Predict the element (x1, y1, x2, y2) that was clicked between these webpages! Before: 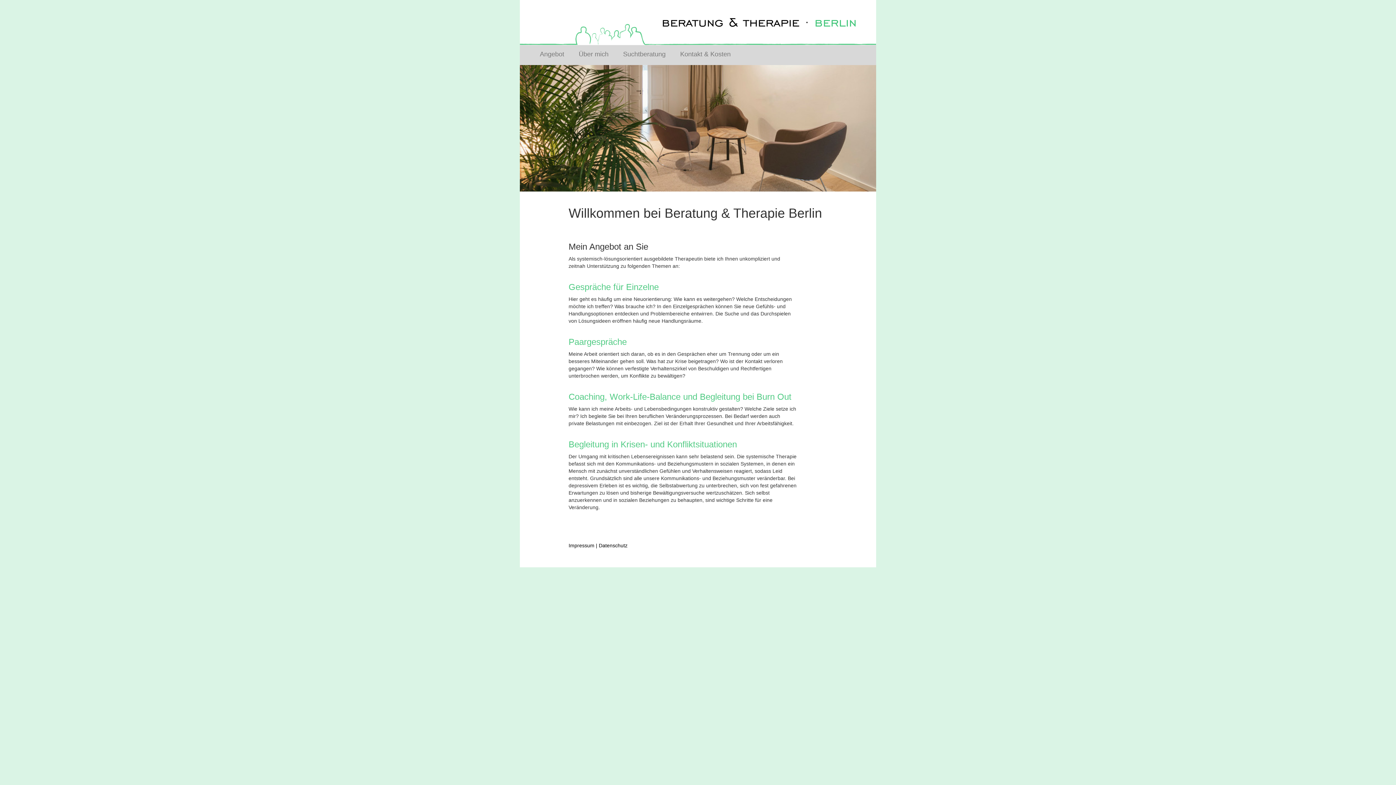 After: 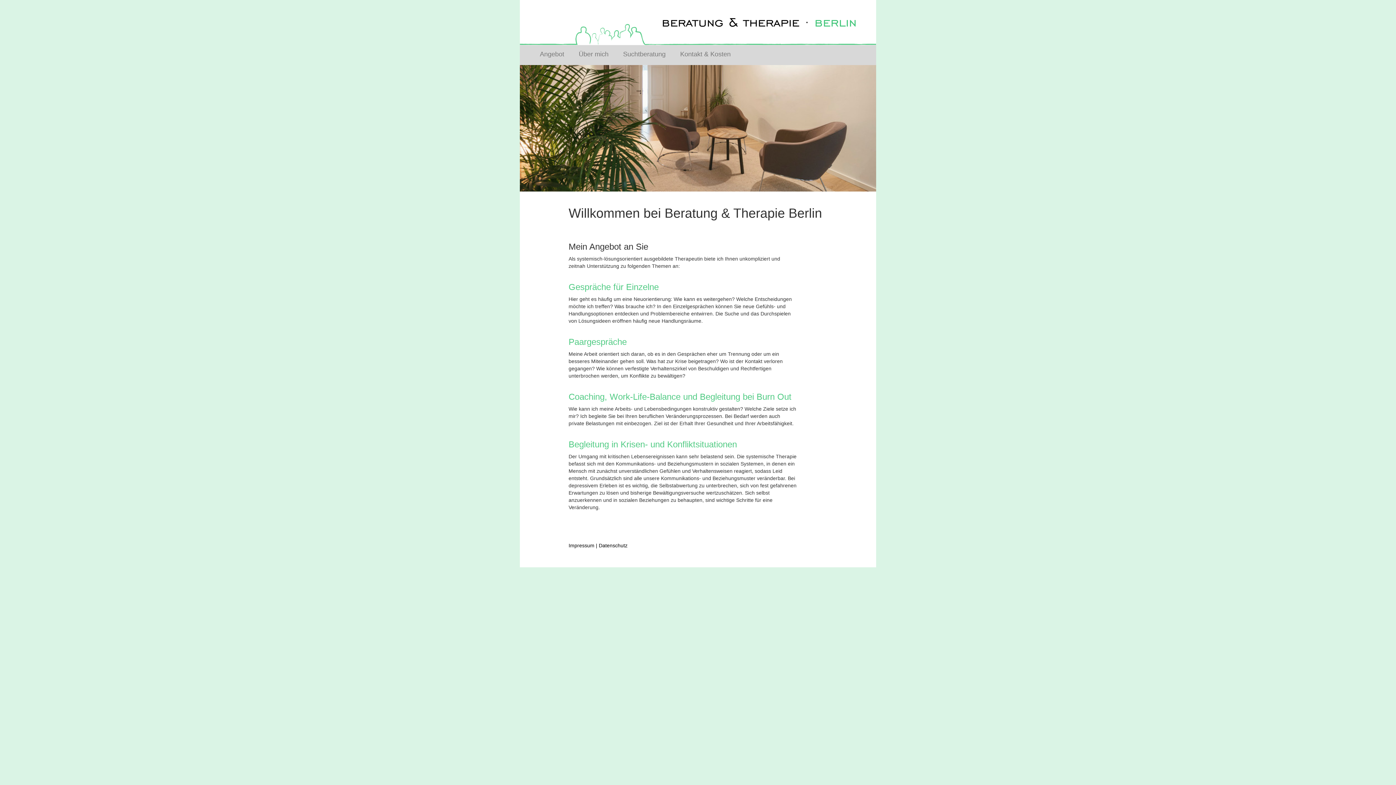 Action: label: Angebot bbox: (530, 45, 569, 55)